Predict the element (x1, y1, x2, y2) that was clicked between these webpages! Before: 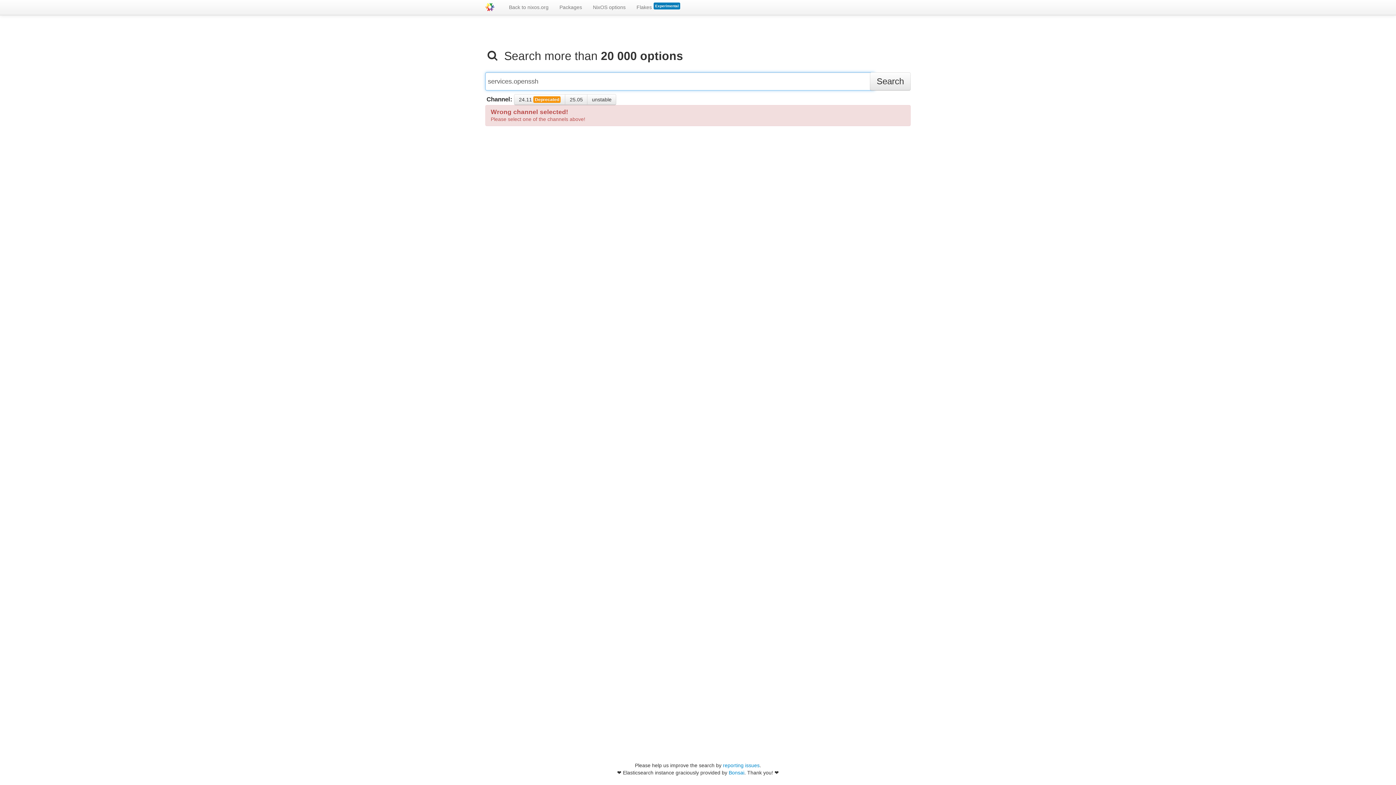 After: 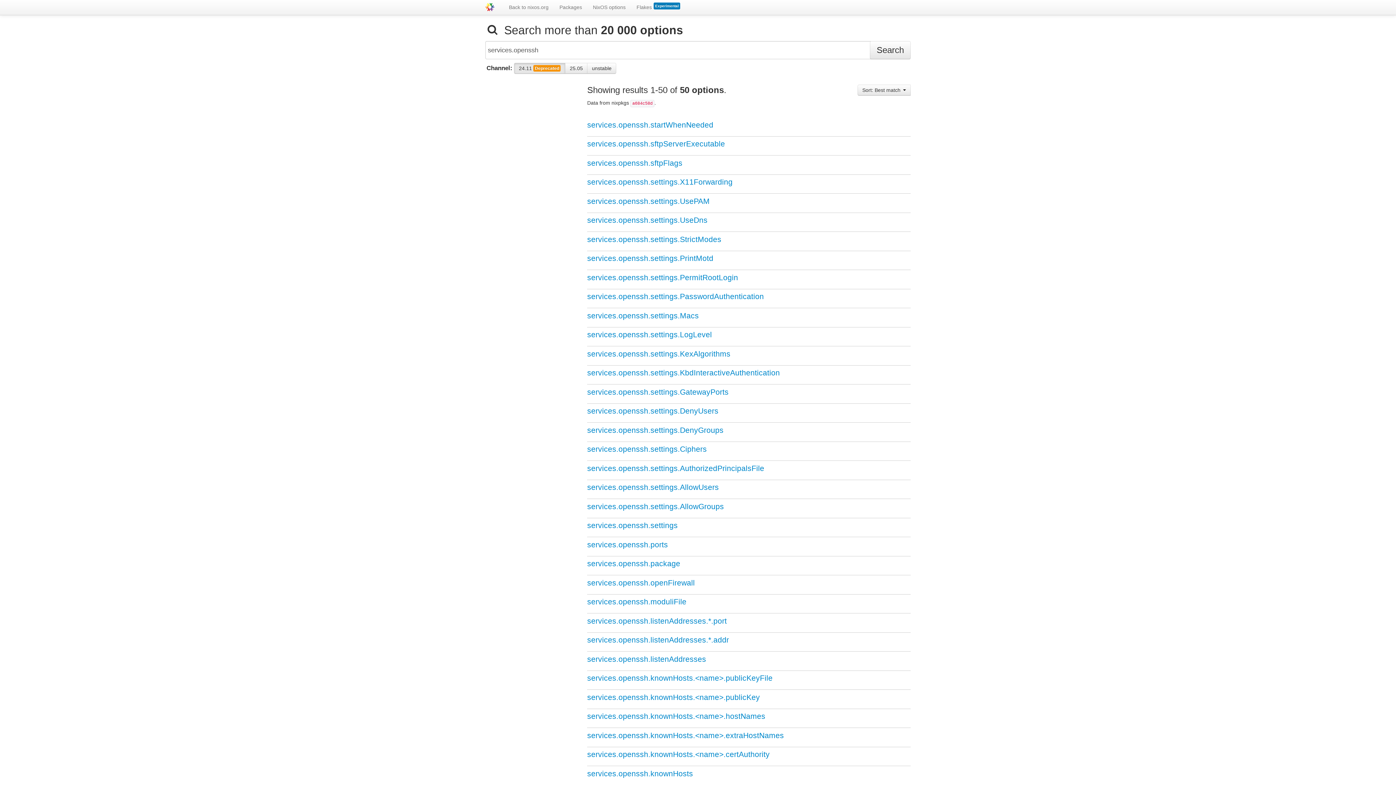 Action: bbox: (514, 94, 565, 105) label: 24.11 Deprecated